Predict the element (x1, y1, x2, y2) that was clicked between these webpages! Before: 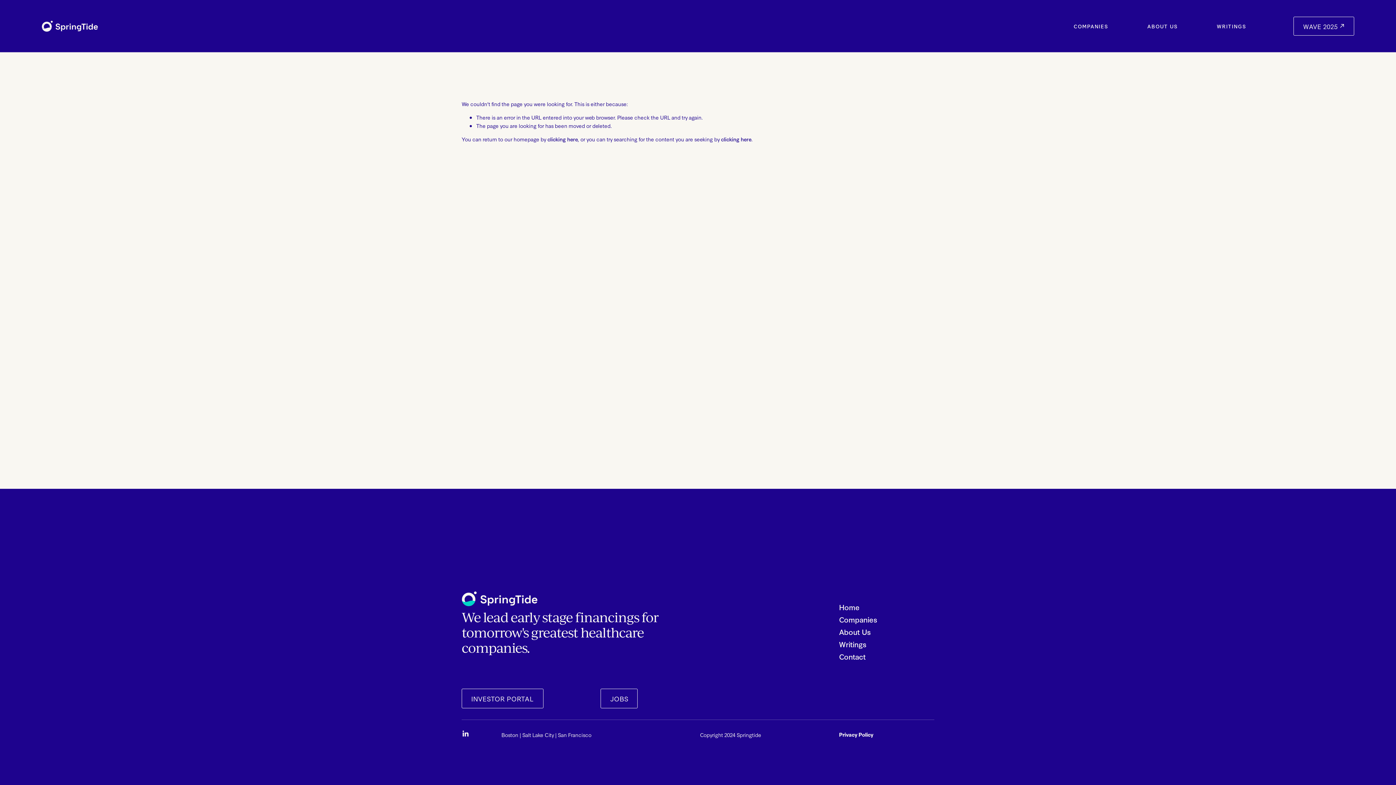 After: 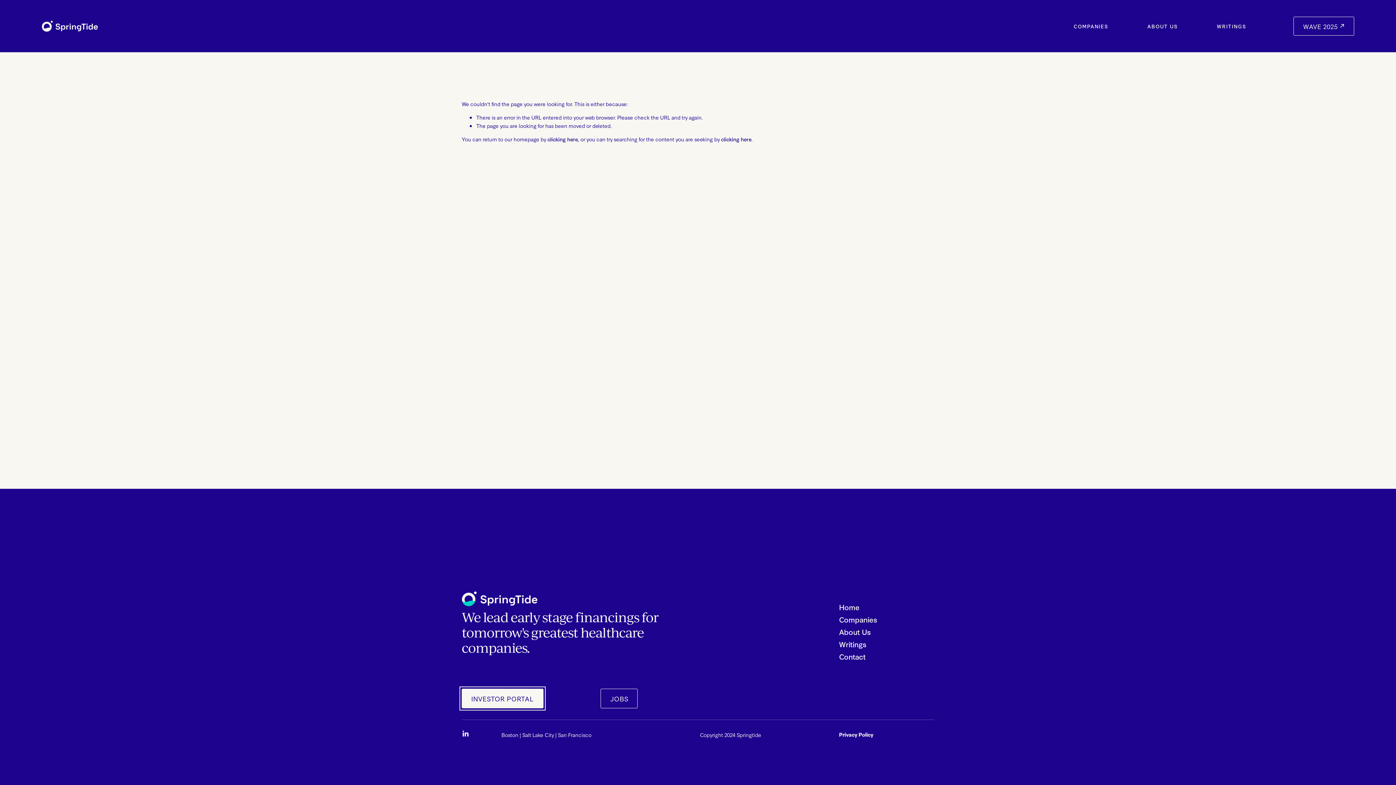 Action: label: INVESTOR PORTAL bbox: (461, 689, 543, 708)